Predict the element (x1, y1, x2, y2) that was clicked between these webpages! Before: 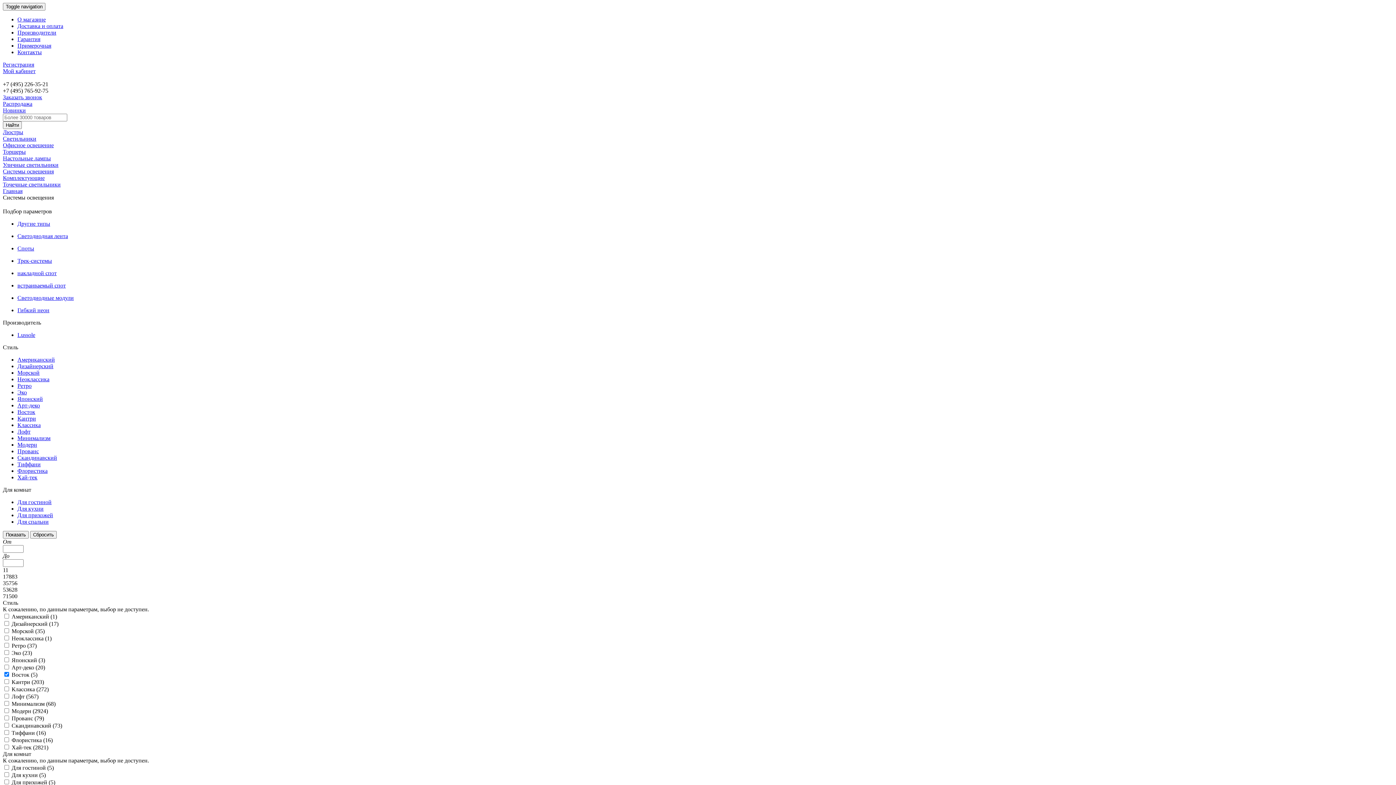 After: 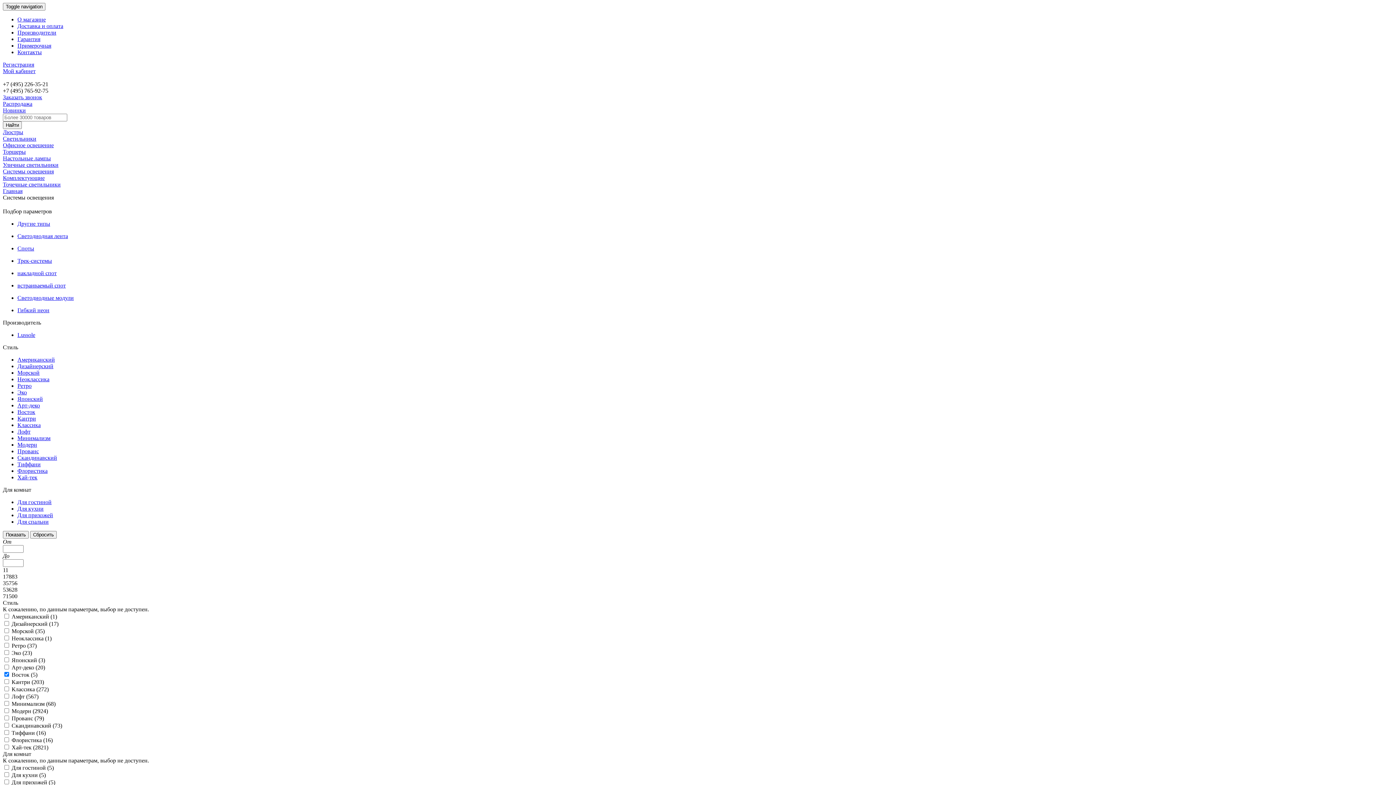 Action: bbox: (2, 61, 34, 67) label: Регистрация